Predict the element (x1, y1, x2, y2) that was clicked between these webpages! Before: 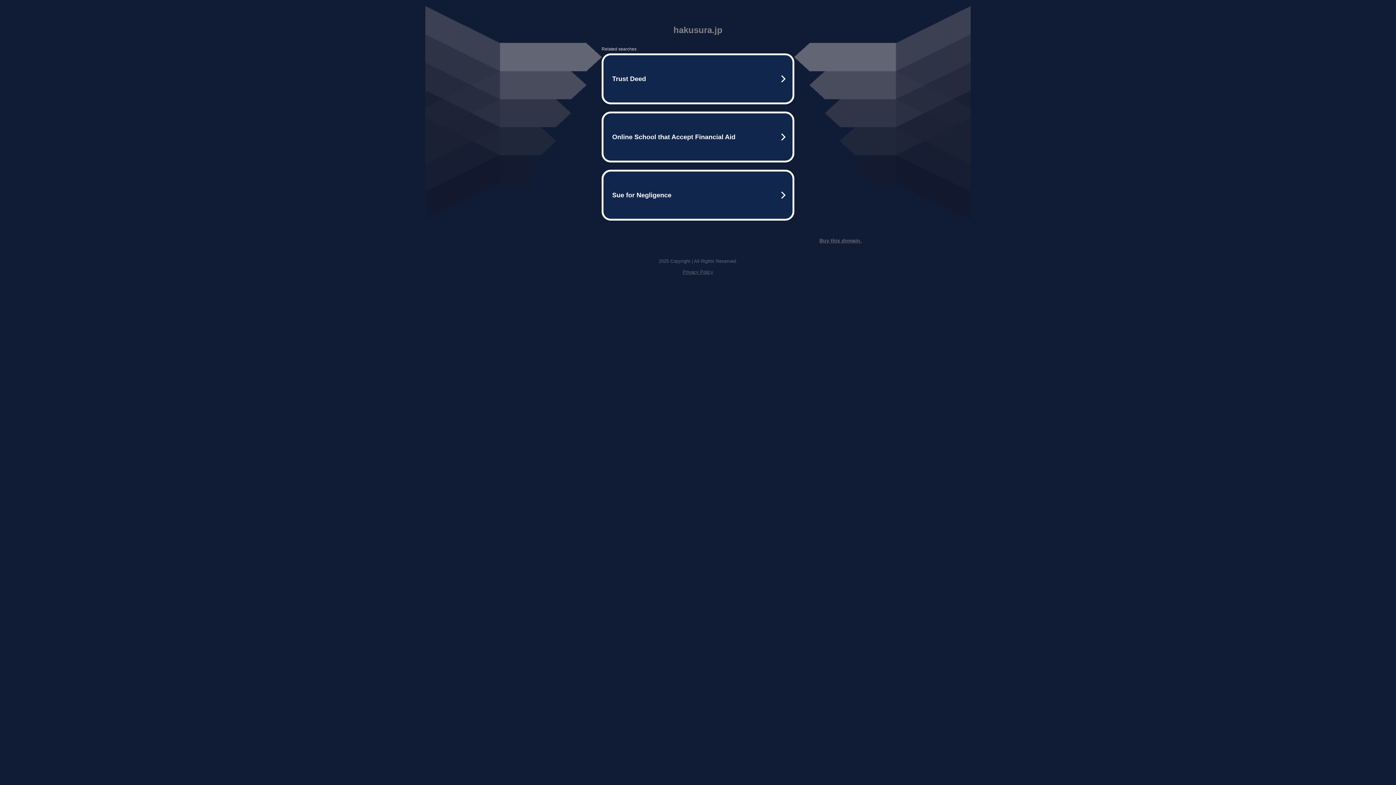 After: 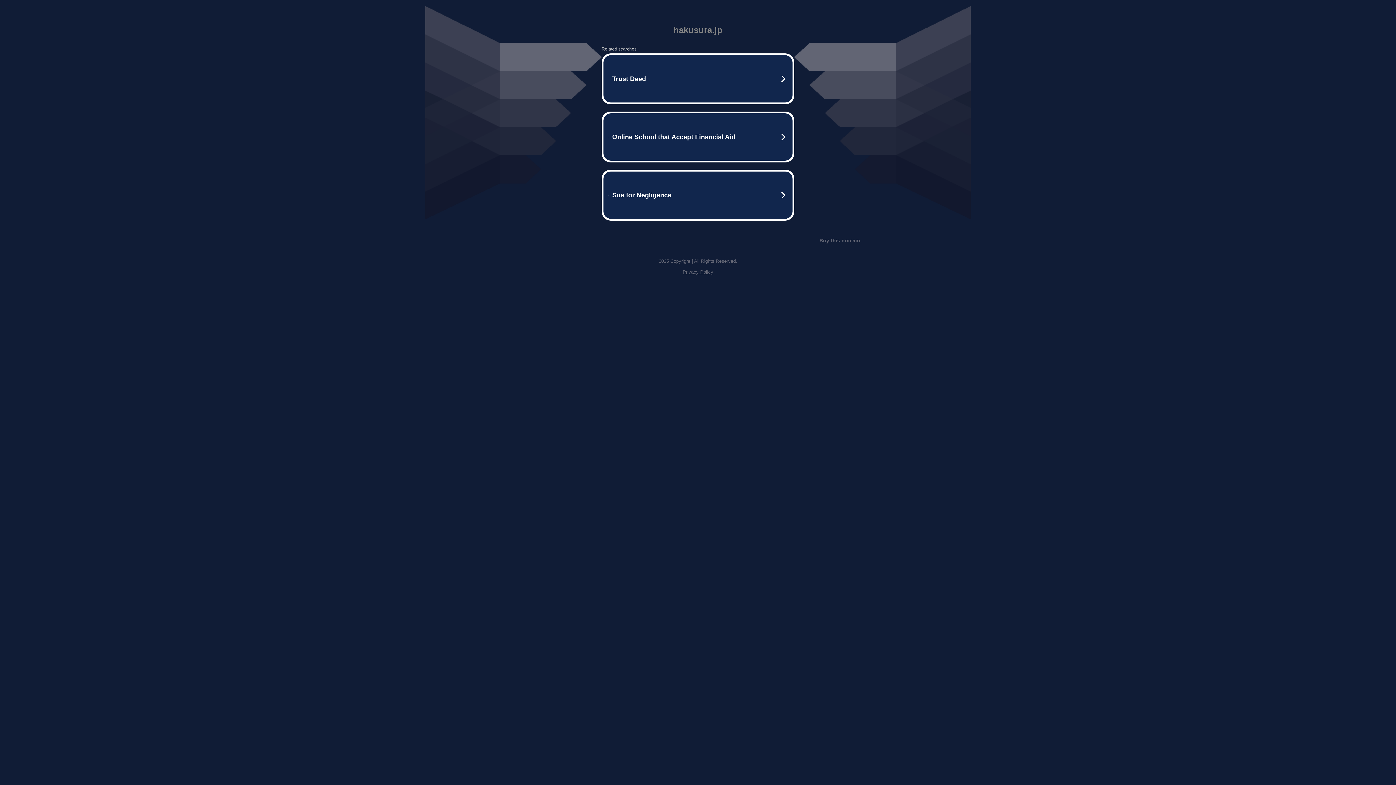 Action: label: Buy this domain. bbox: (819, 237, 861, 243)